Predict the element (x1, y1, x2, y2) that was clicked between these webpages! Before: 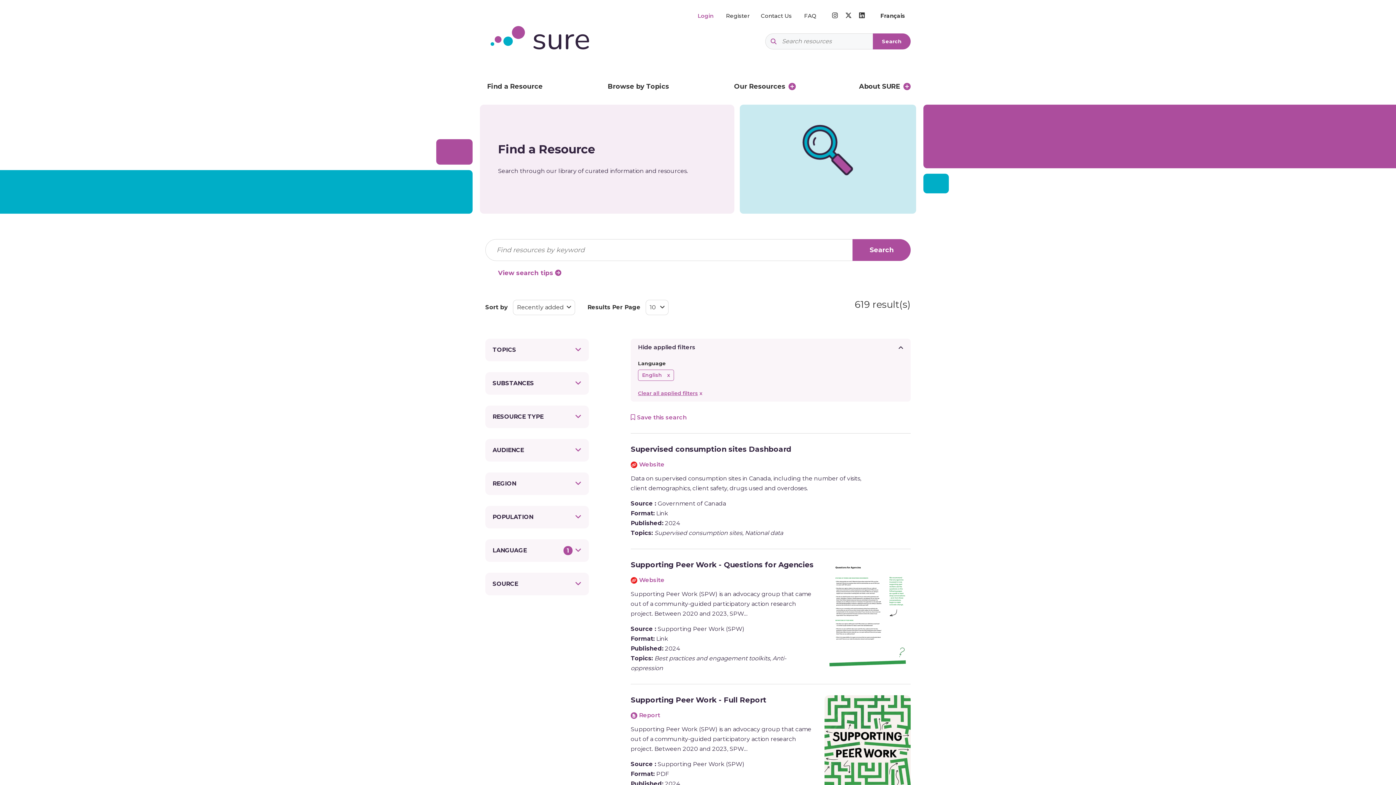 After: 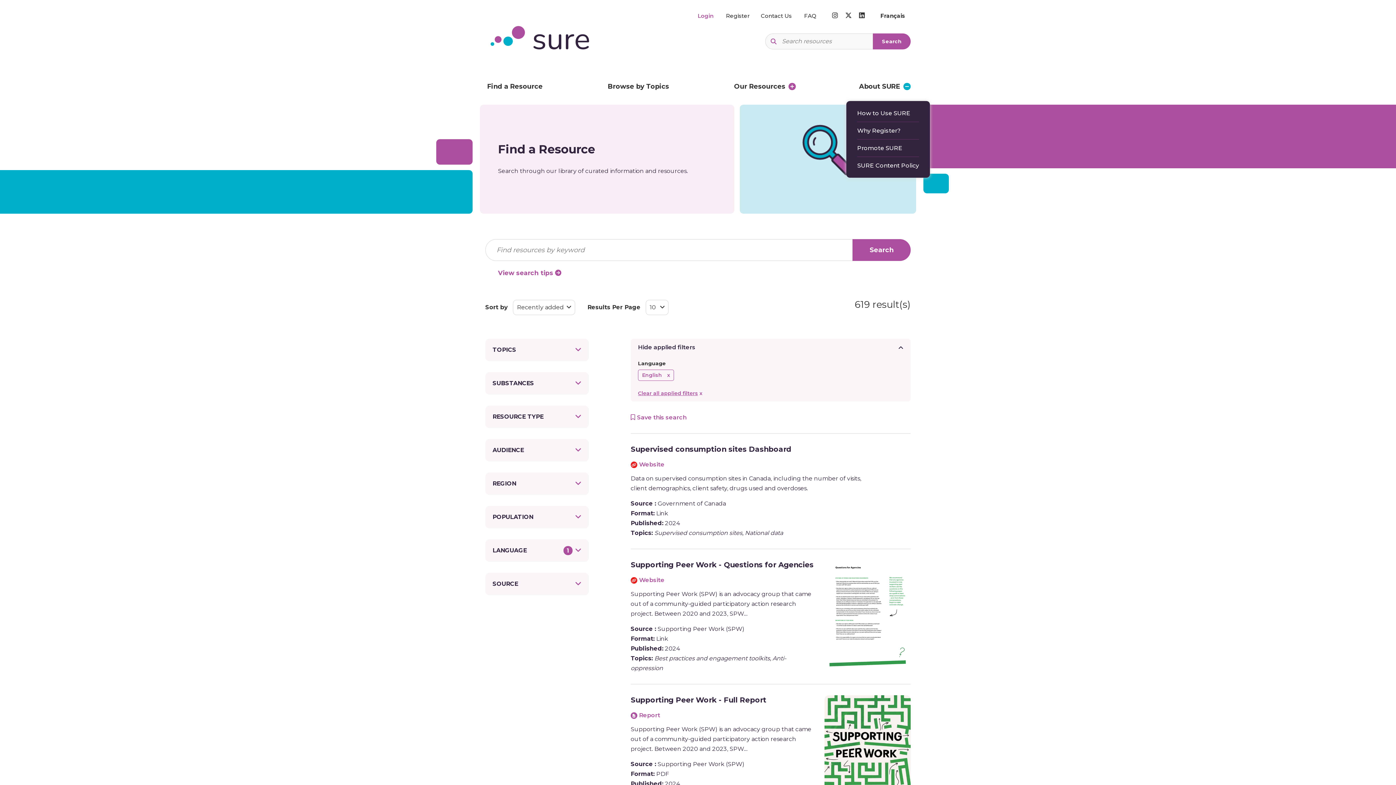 Action: bbox: (903, 83, 910, 90) label: Toggle About SURE Menu